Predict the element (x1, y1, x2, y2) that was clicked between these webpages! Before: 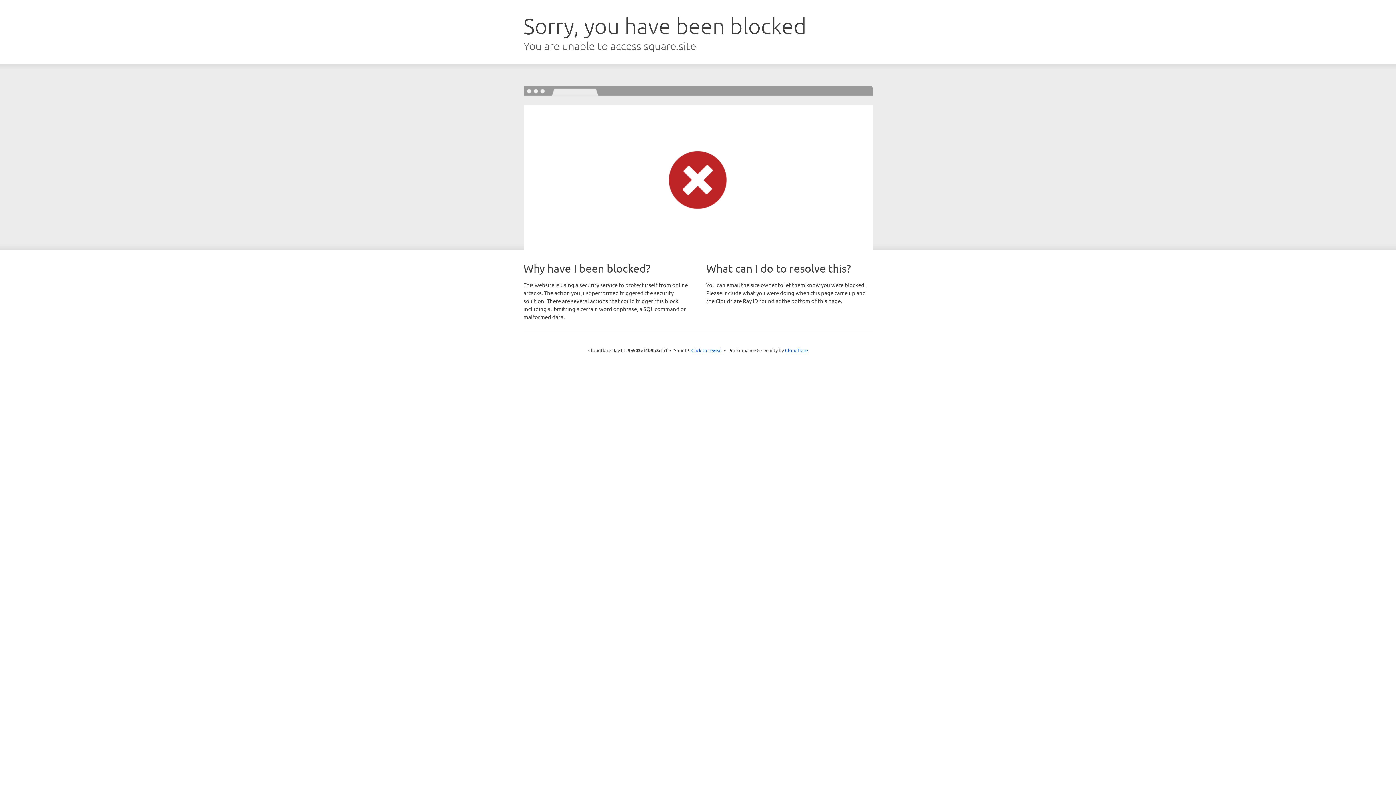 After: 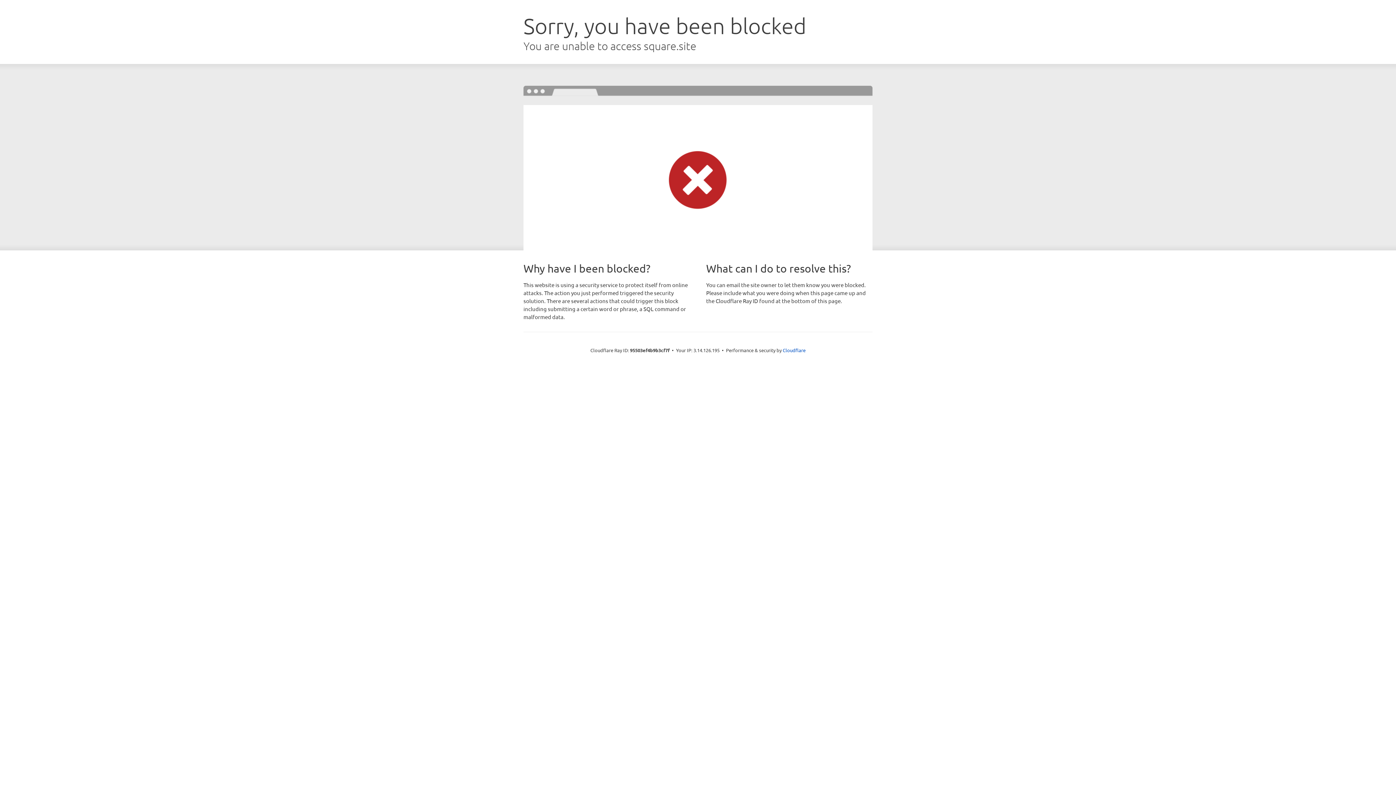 Action: label: Click to reveal bbox: (691, 346, 722, 353)